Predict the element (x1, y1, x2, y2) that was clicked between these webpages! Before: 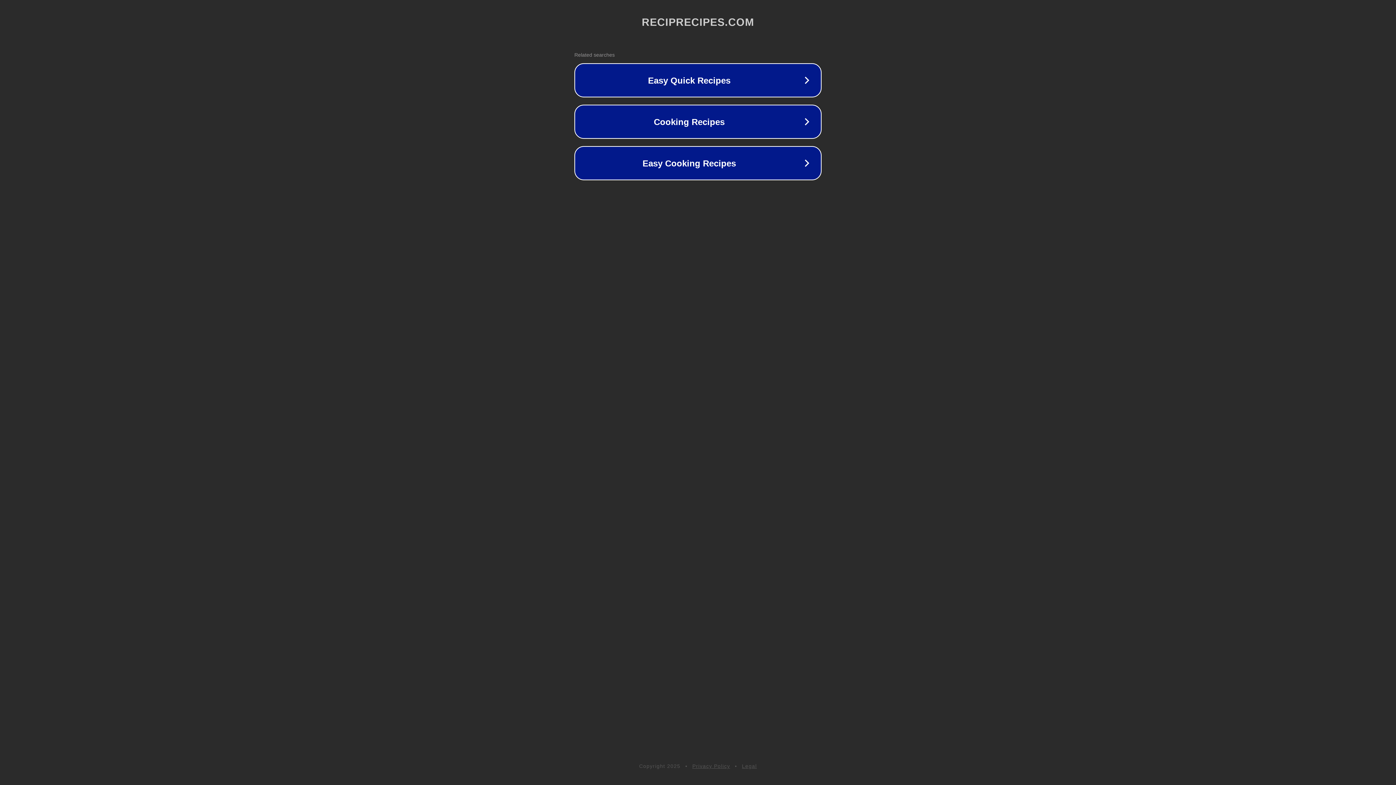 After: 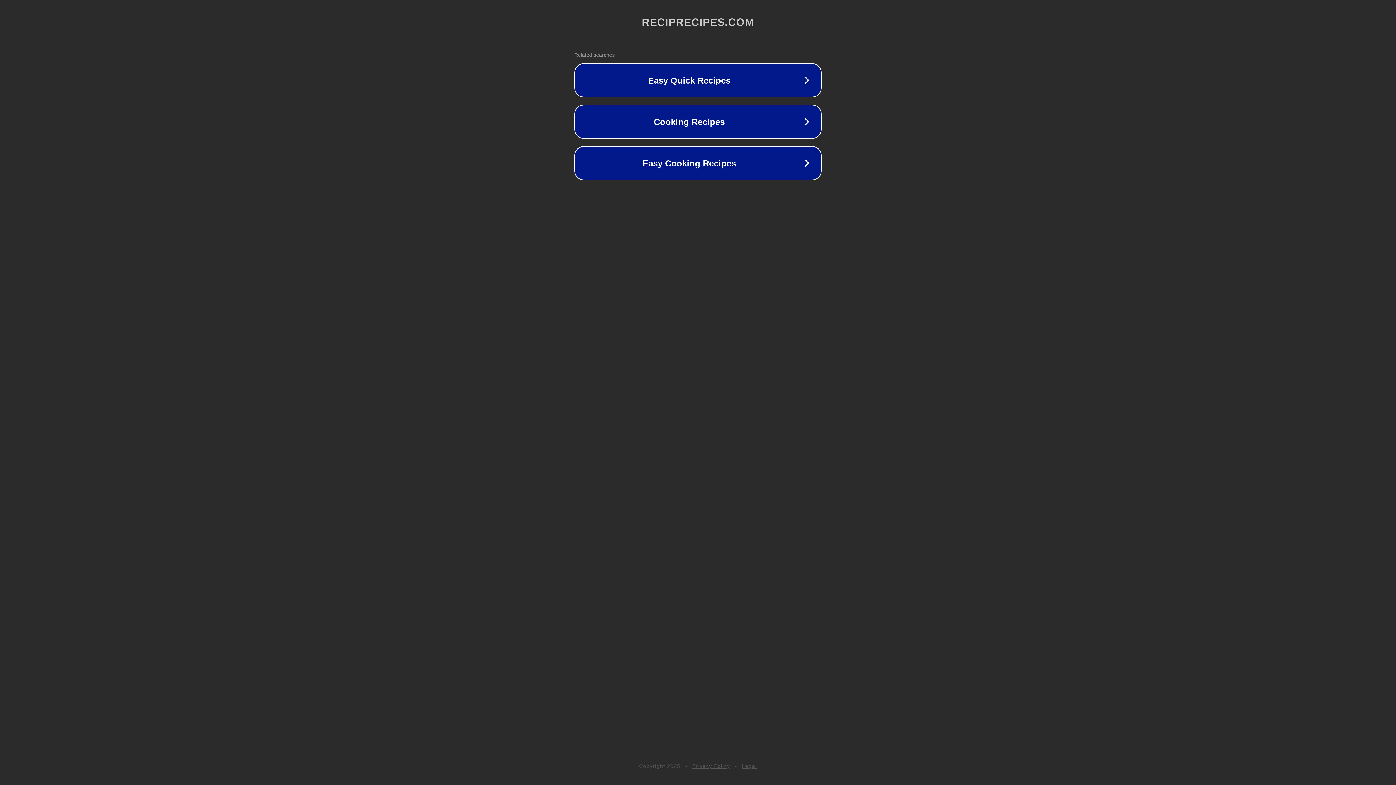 Action: label: Privacy Policy bbox: (692, 763, 730, 769)